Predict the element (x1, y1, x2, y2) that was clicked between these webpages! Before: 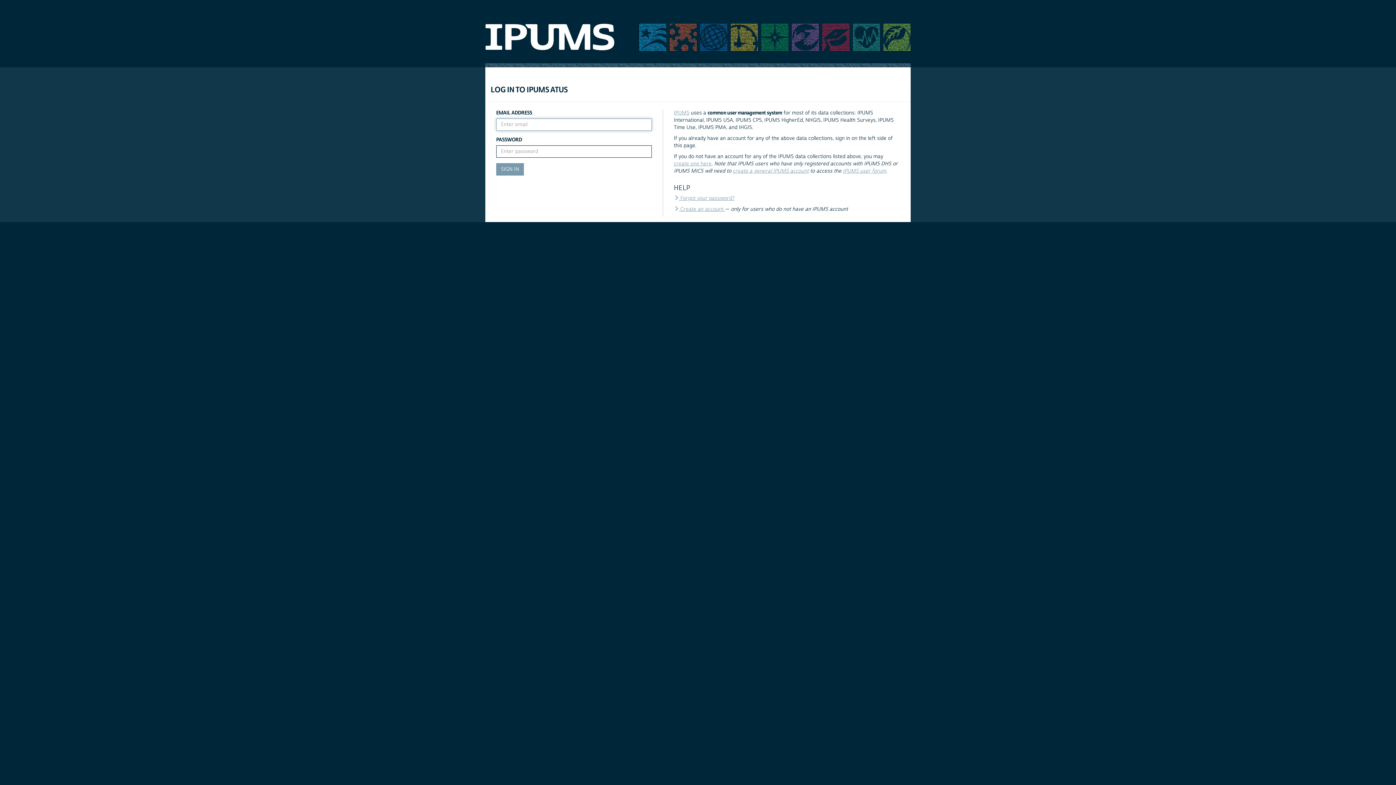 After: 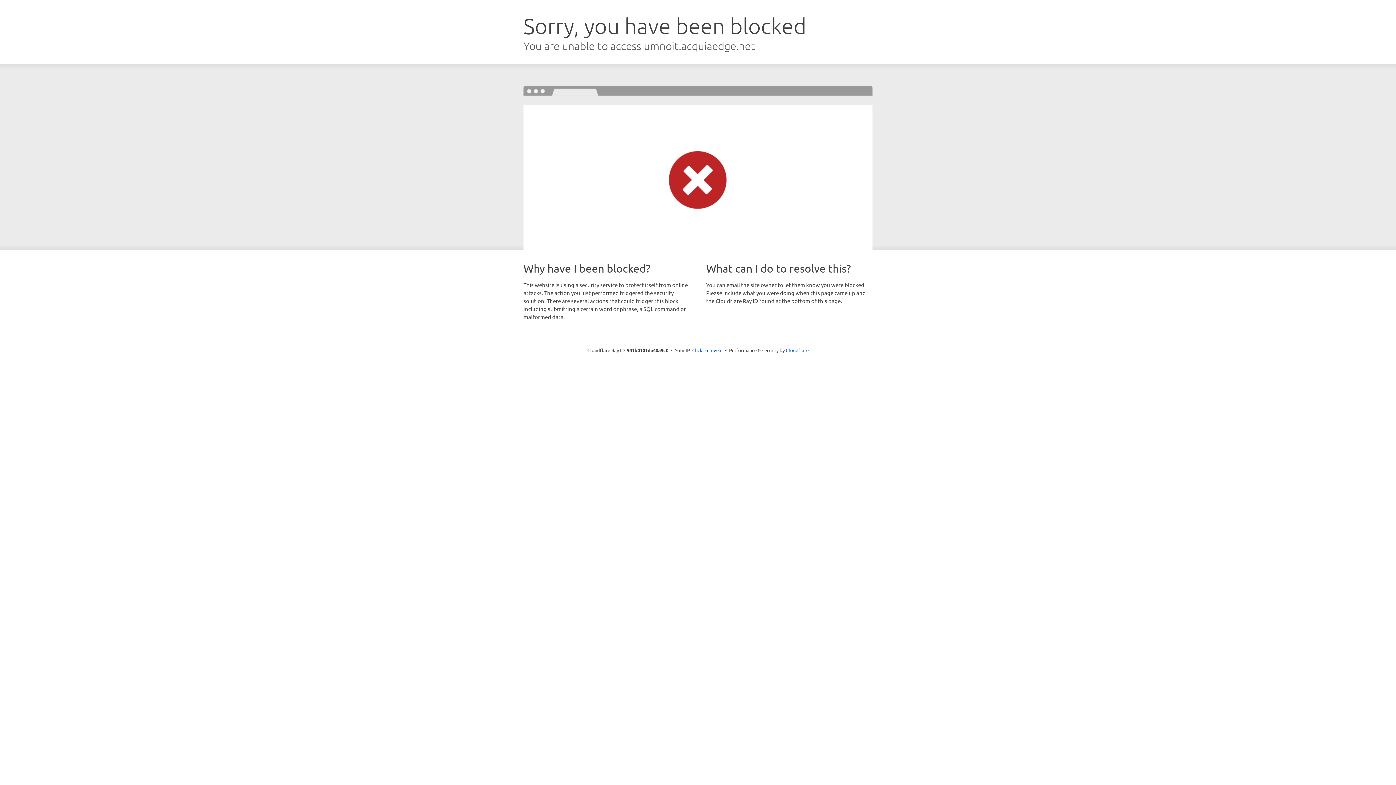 Action: bbox: (881, 33, 910, 40)